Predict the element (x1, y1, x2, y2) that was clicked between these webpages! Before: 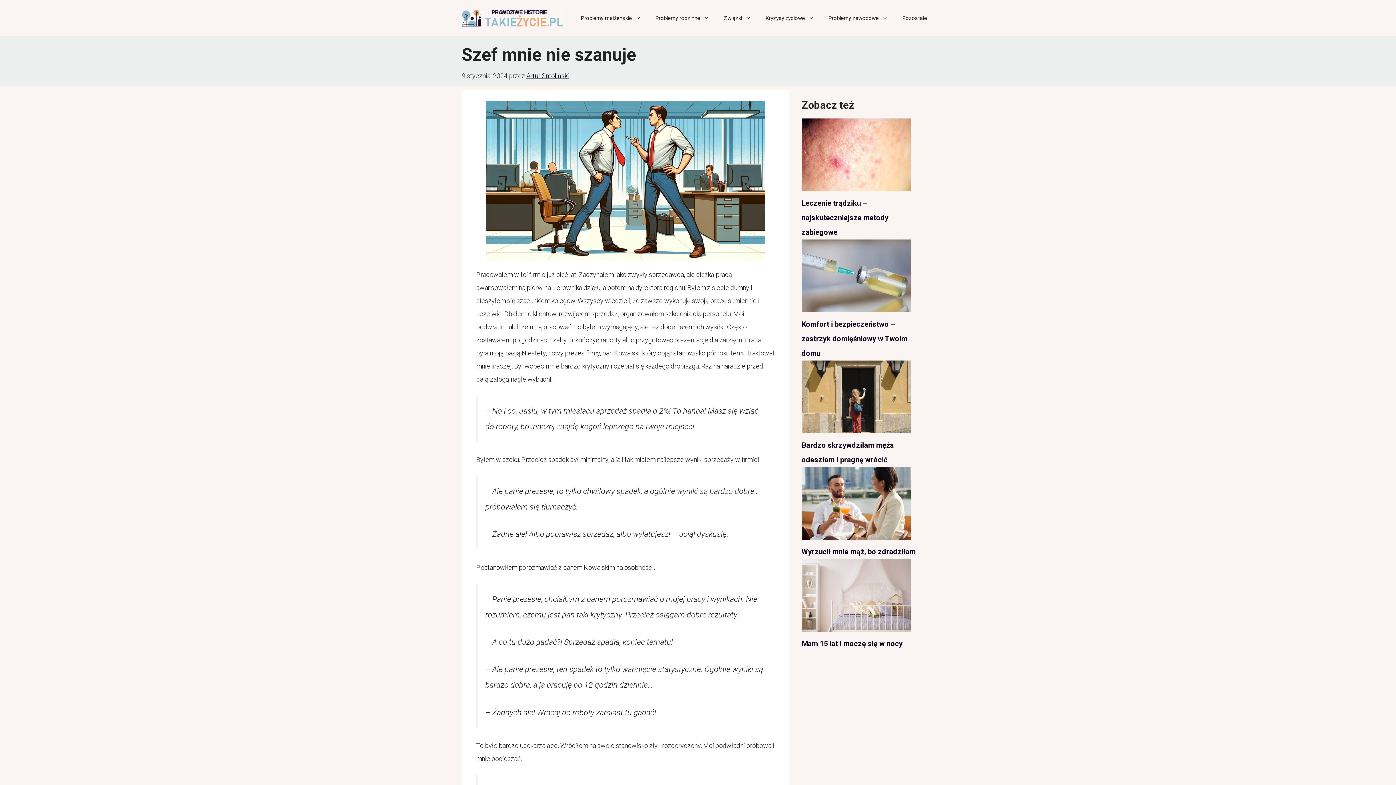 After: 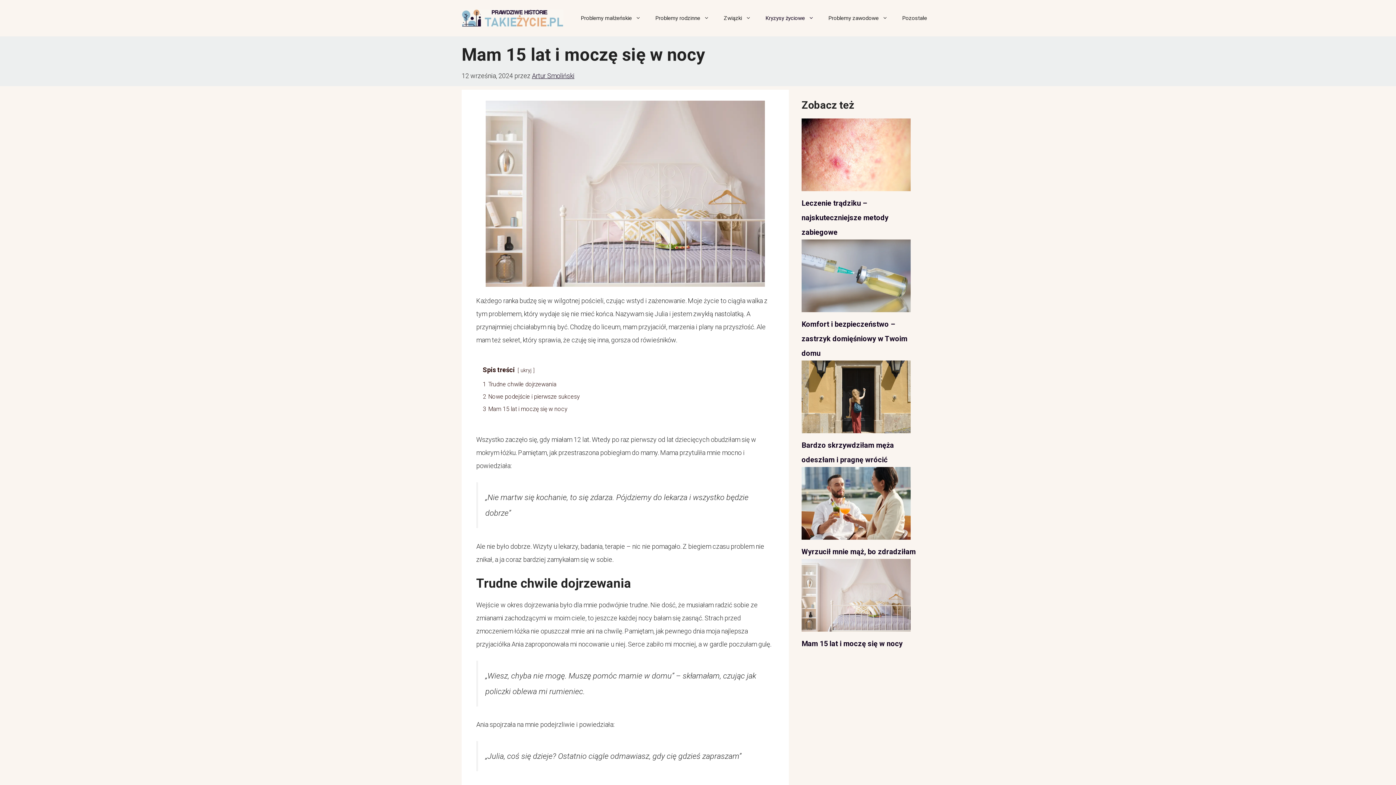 Action: label: Mam 15 lat i moczę się w nocy bbox: (801, 559, 910, 636)